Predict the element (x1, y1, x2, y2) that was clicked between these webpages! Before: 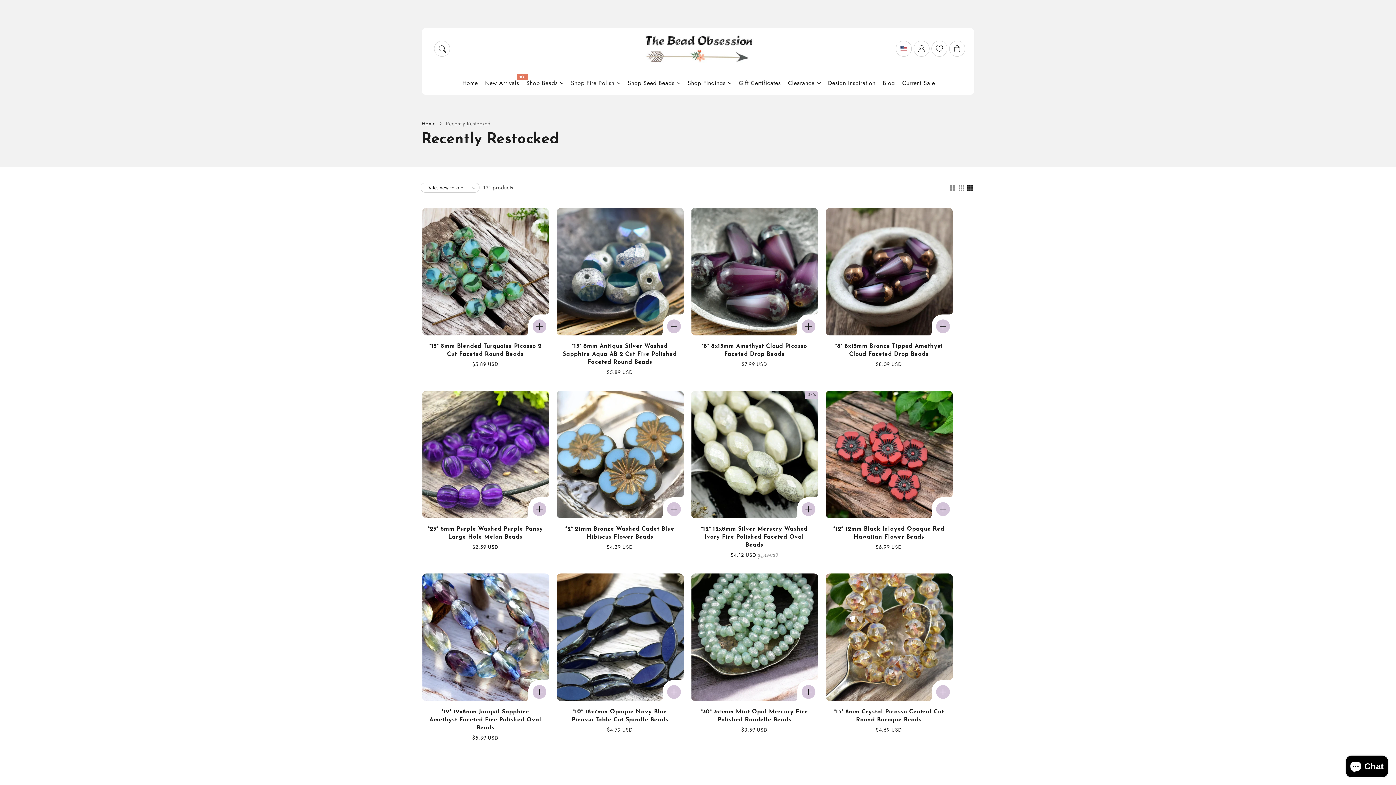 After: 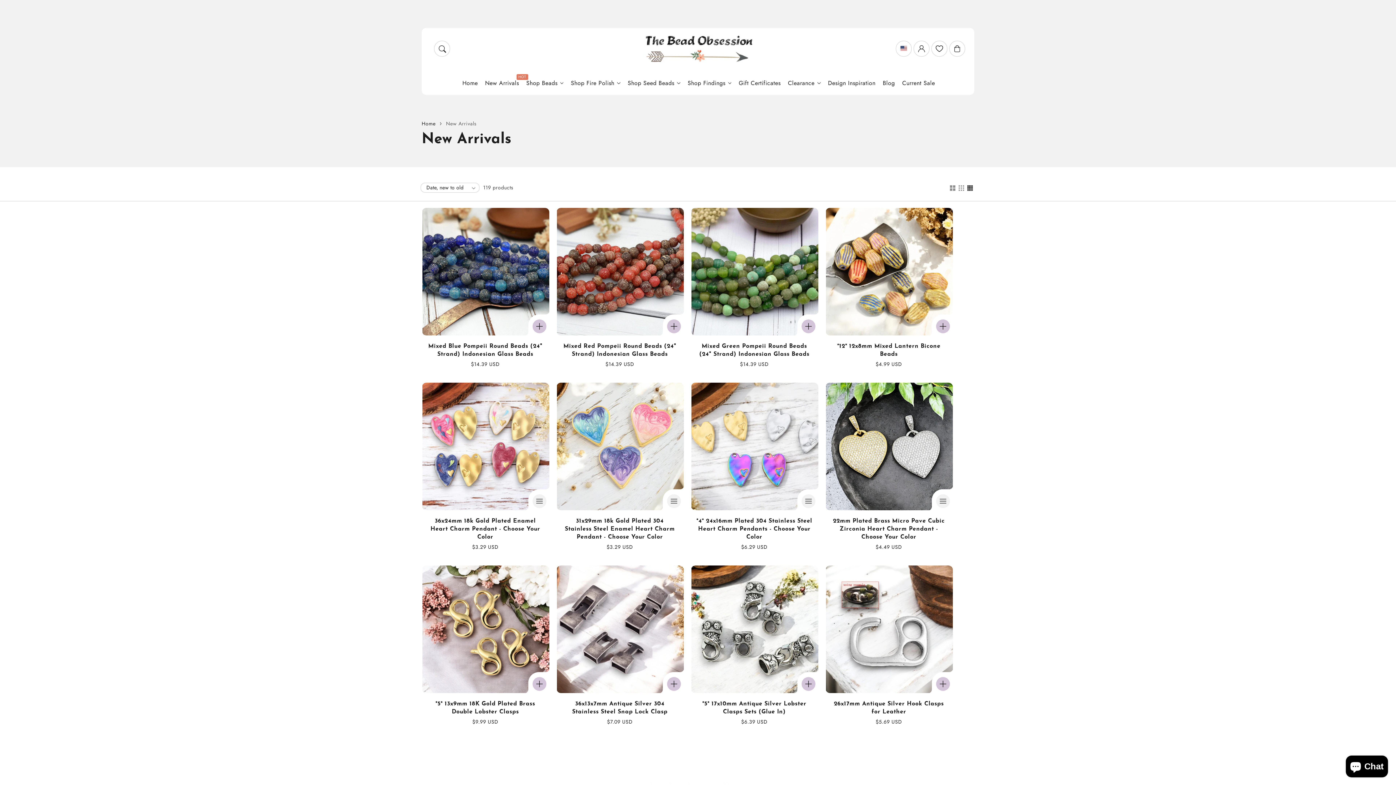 Action: bbox: (481, 75, 522, 91) label: New Arrivals